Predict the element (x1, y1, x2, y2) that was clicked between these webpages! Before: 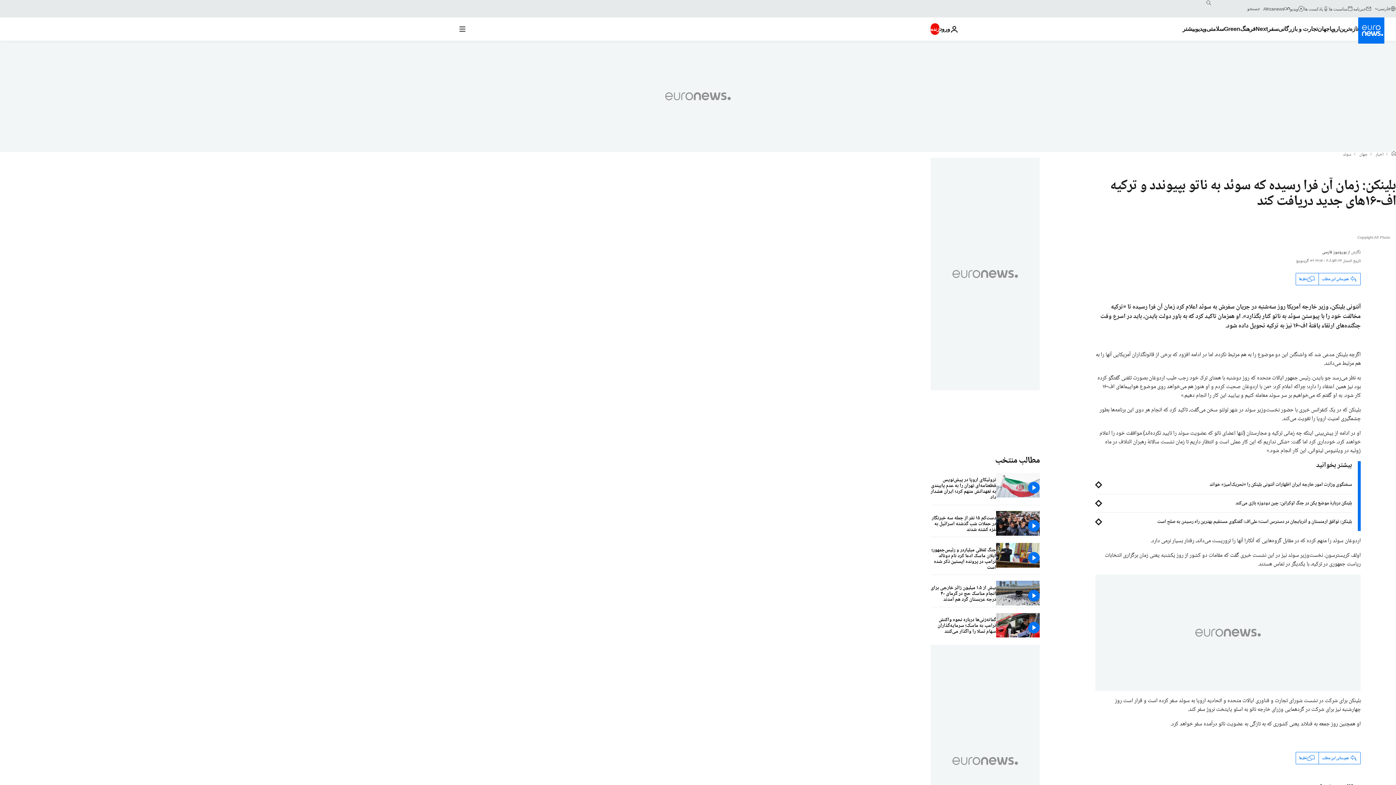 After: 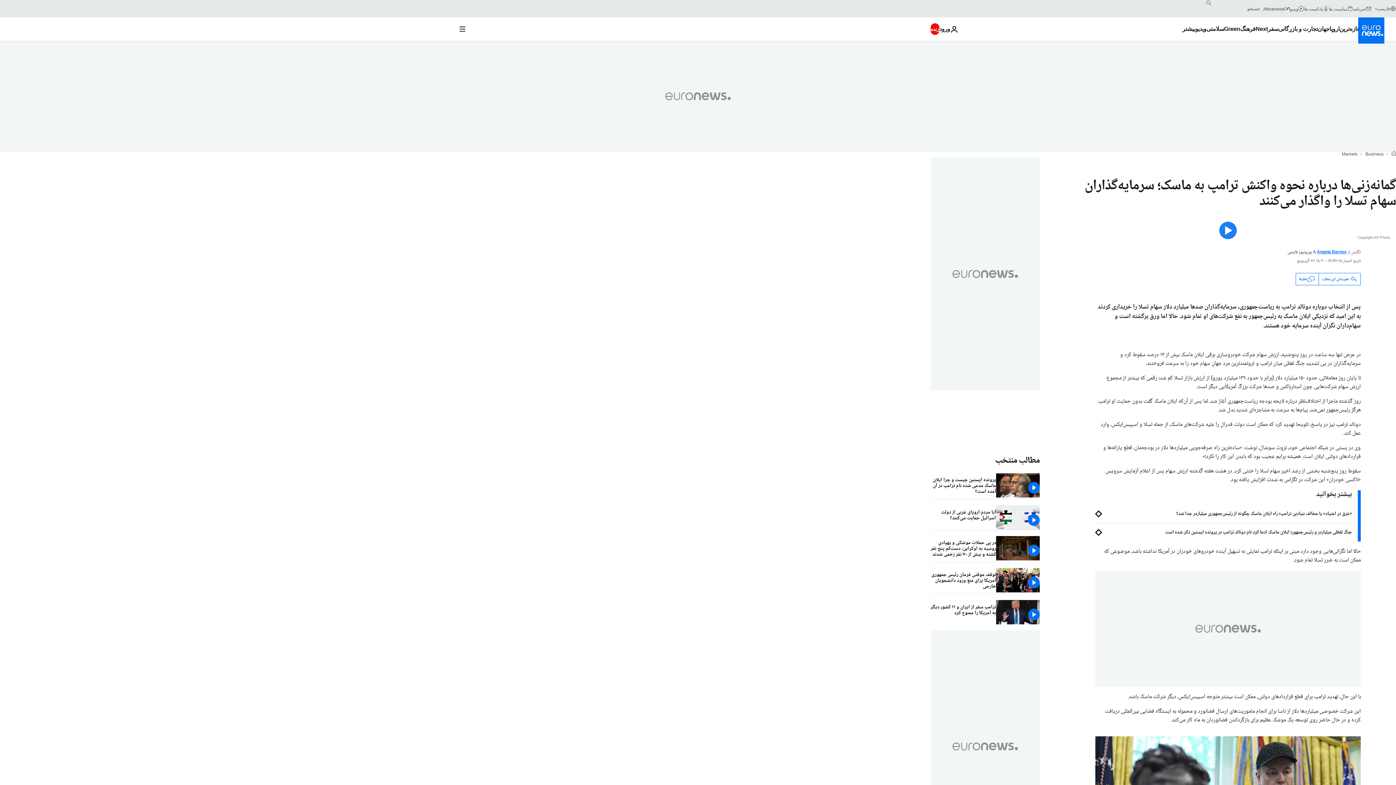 Action: bbox: (930, 613, 996, 639) label: گمانه‌زنی‌ها درباره نحوه واکنش ترامپ به ماسک؛ سرمایه‌گذاران سهام تسلا را واگذار می‌کنند 